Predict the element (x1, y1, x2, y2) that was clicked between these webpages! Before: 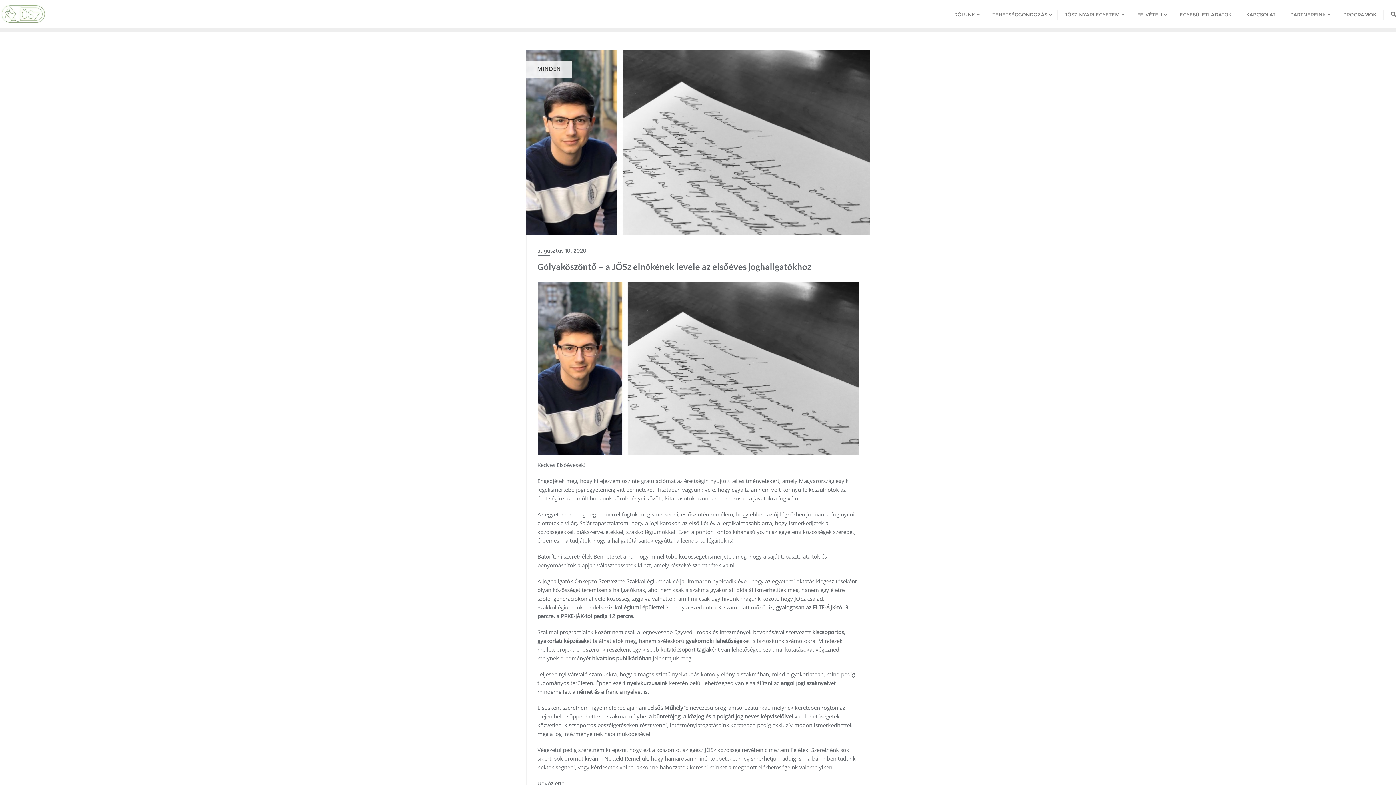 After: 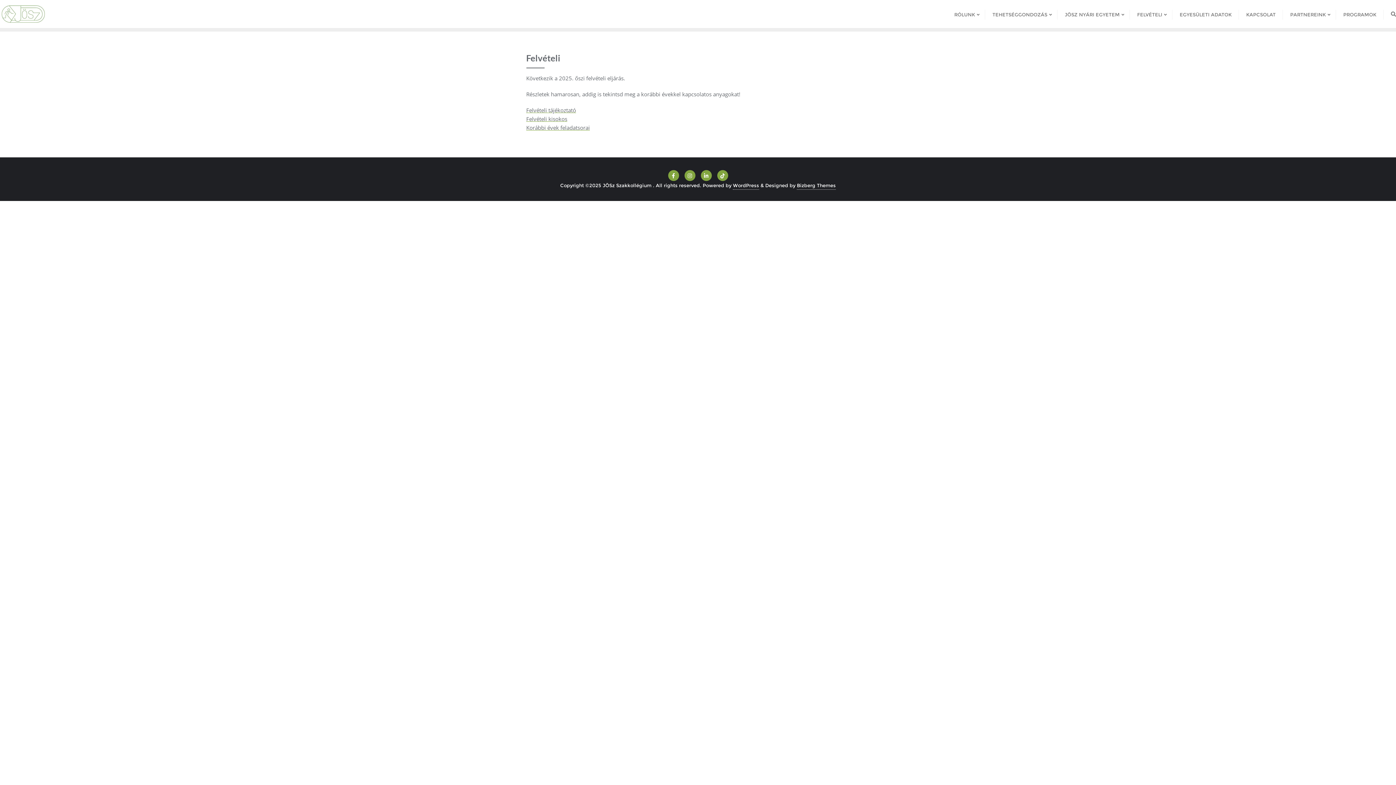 Action: bbox: (1130, 0, 1172, 28) label: FELVÉTELI